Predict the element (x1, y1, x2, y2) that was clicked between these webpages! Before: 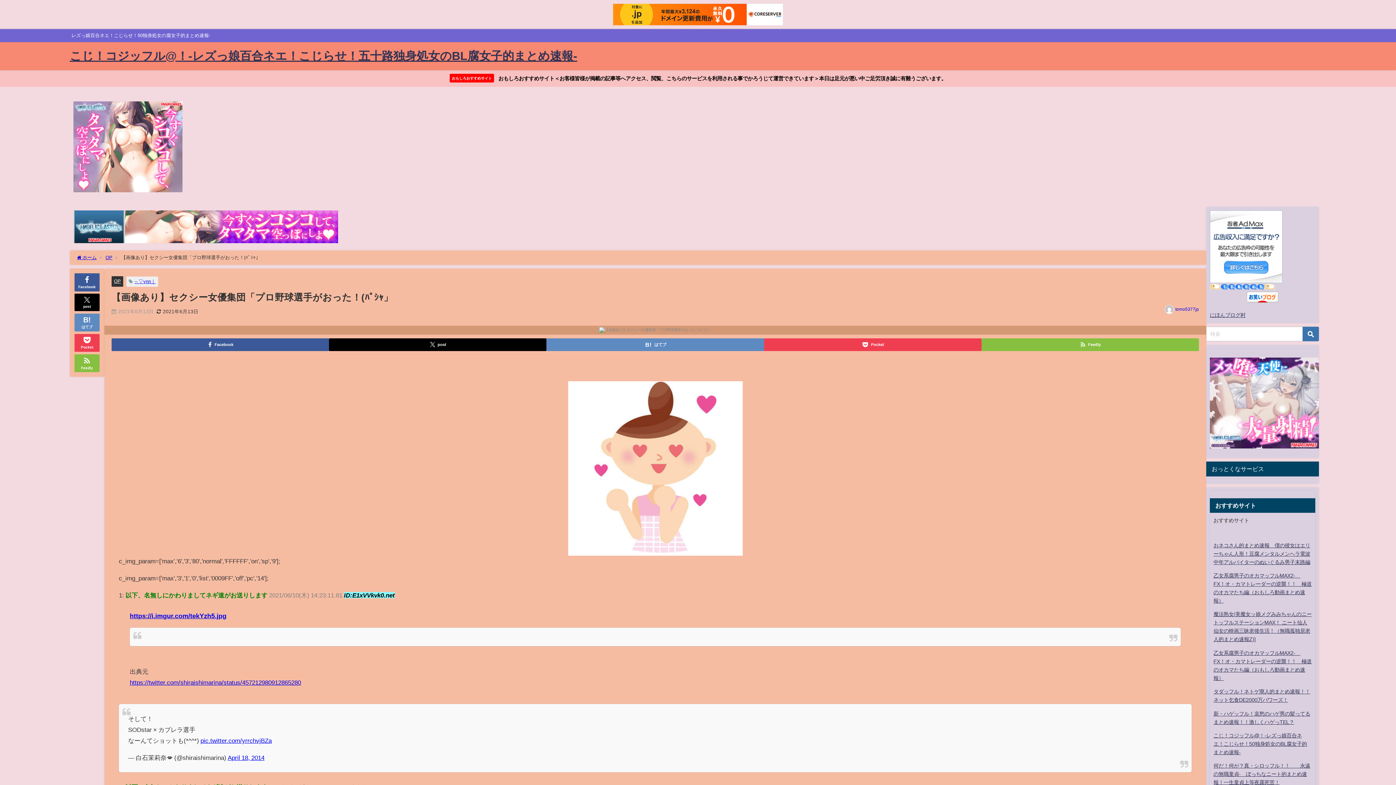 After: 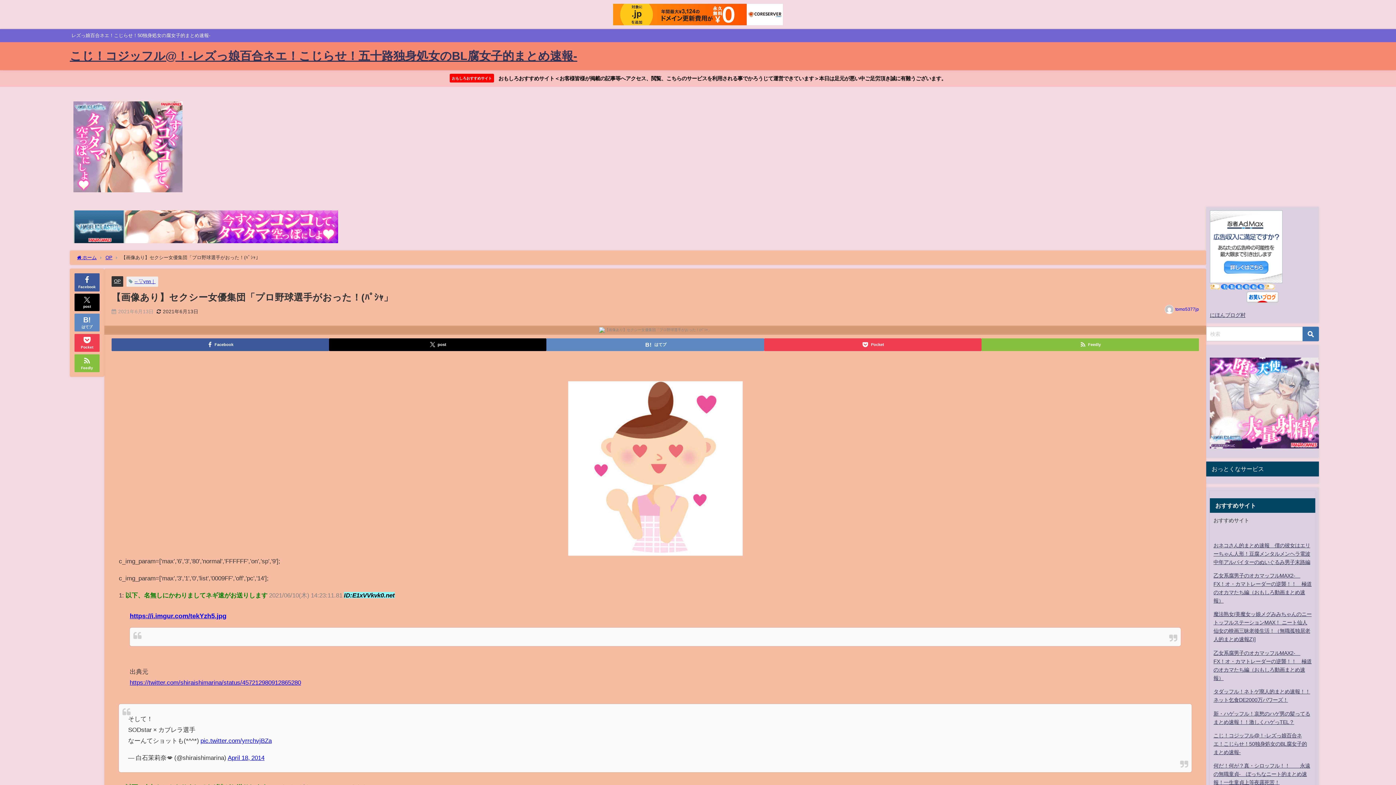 Action: bbox: (613, 3, 783, 25)